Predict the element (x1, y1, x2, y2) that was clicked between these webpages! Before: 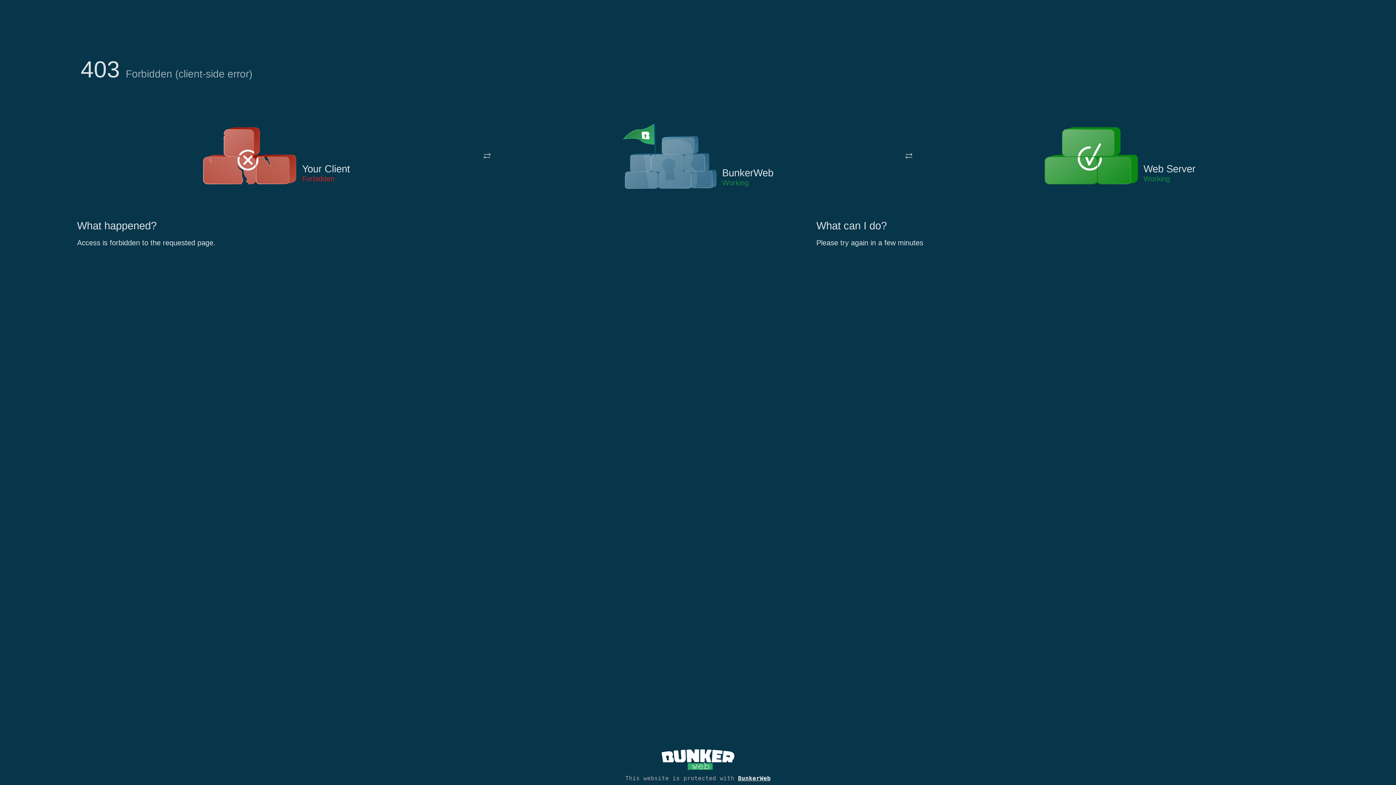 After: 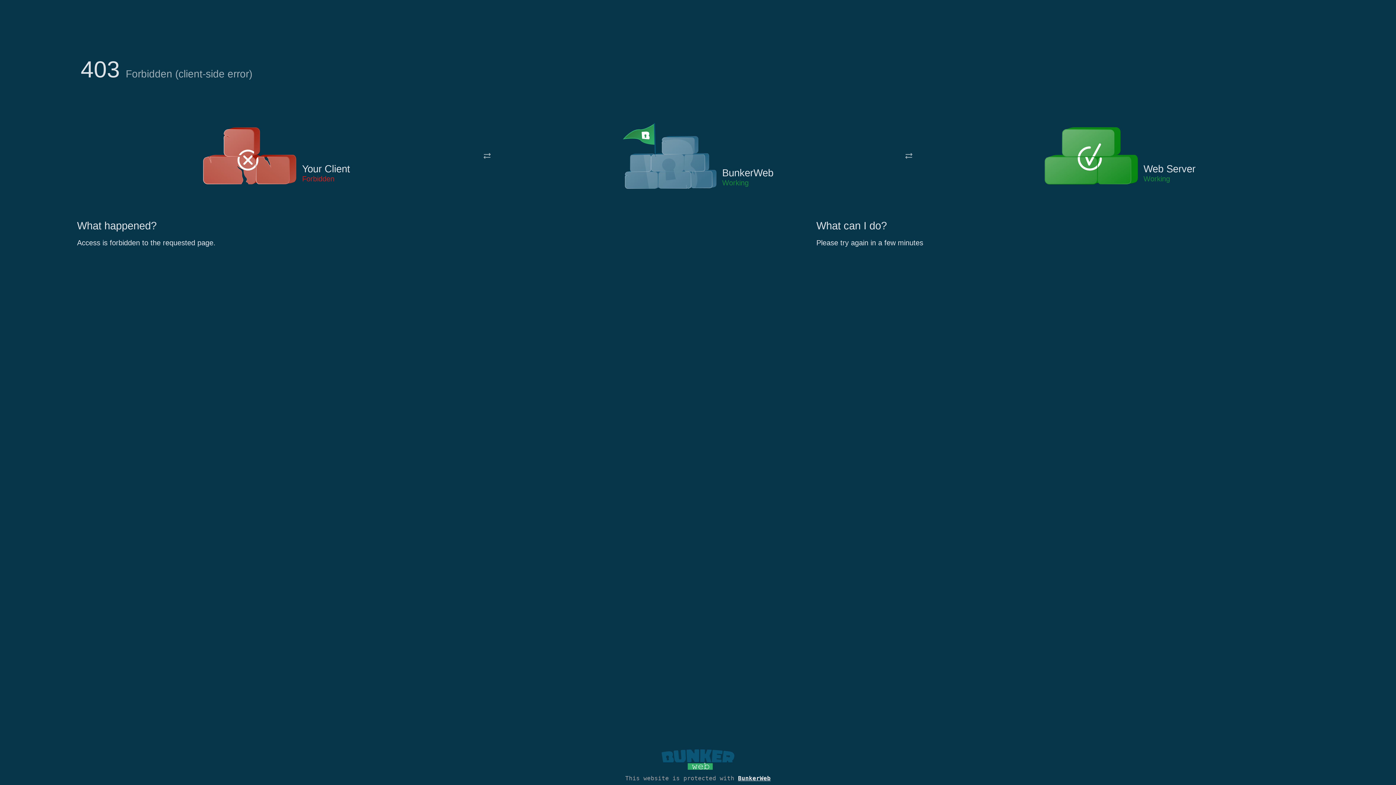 Action: bbox: (661, 765, 734, 773)